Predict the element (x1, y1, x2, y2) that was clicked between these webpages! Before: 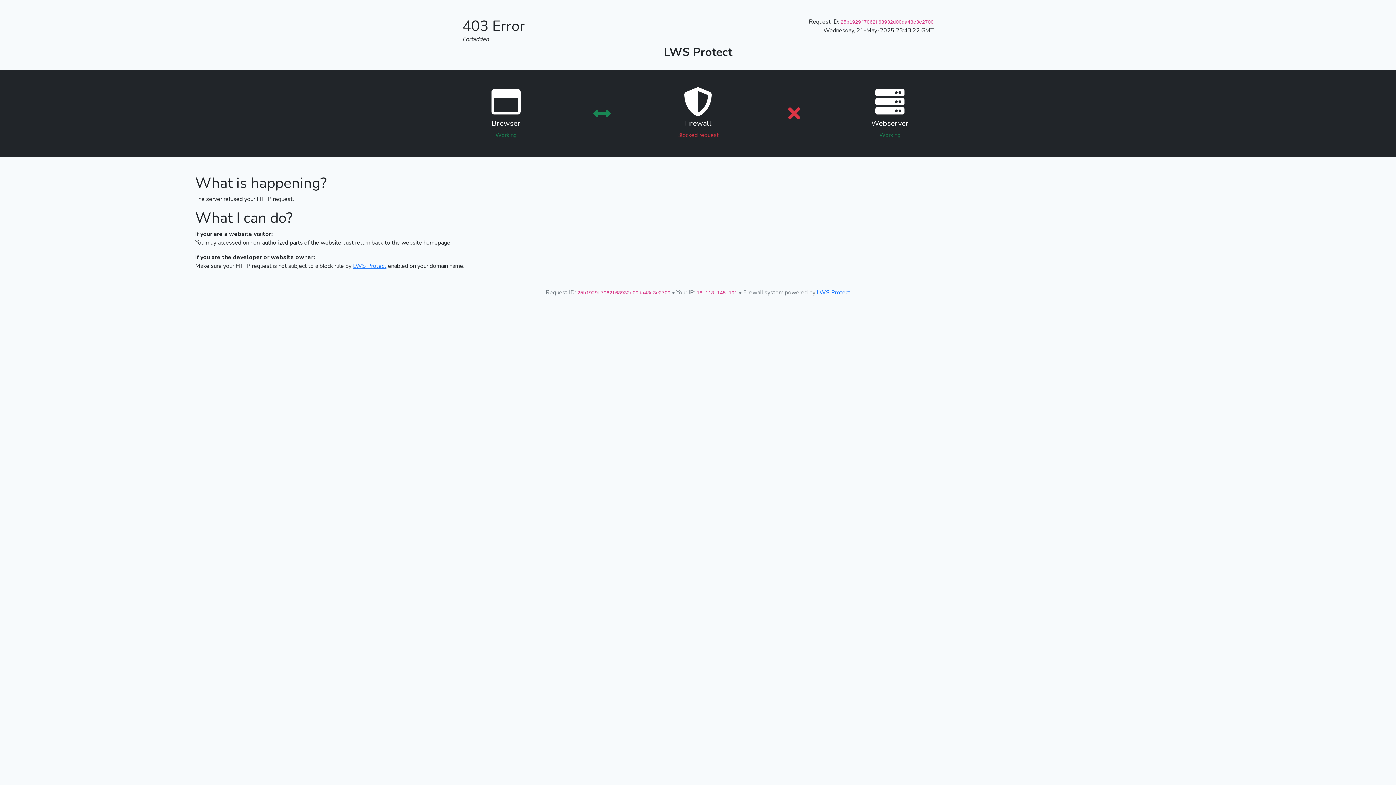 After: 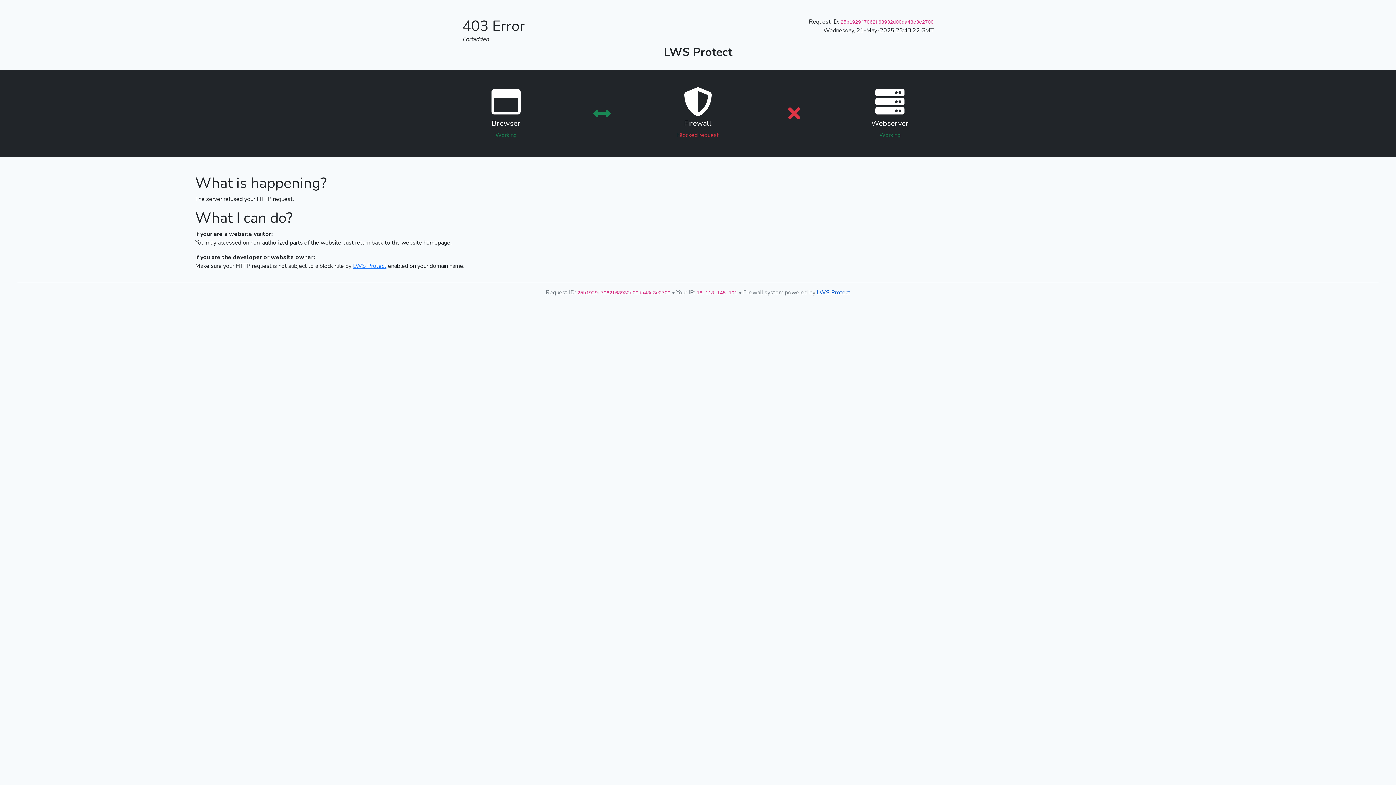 Action: bbox: (817, 288, 850, 296) label: LWS Protect